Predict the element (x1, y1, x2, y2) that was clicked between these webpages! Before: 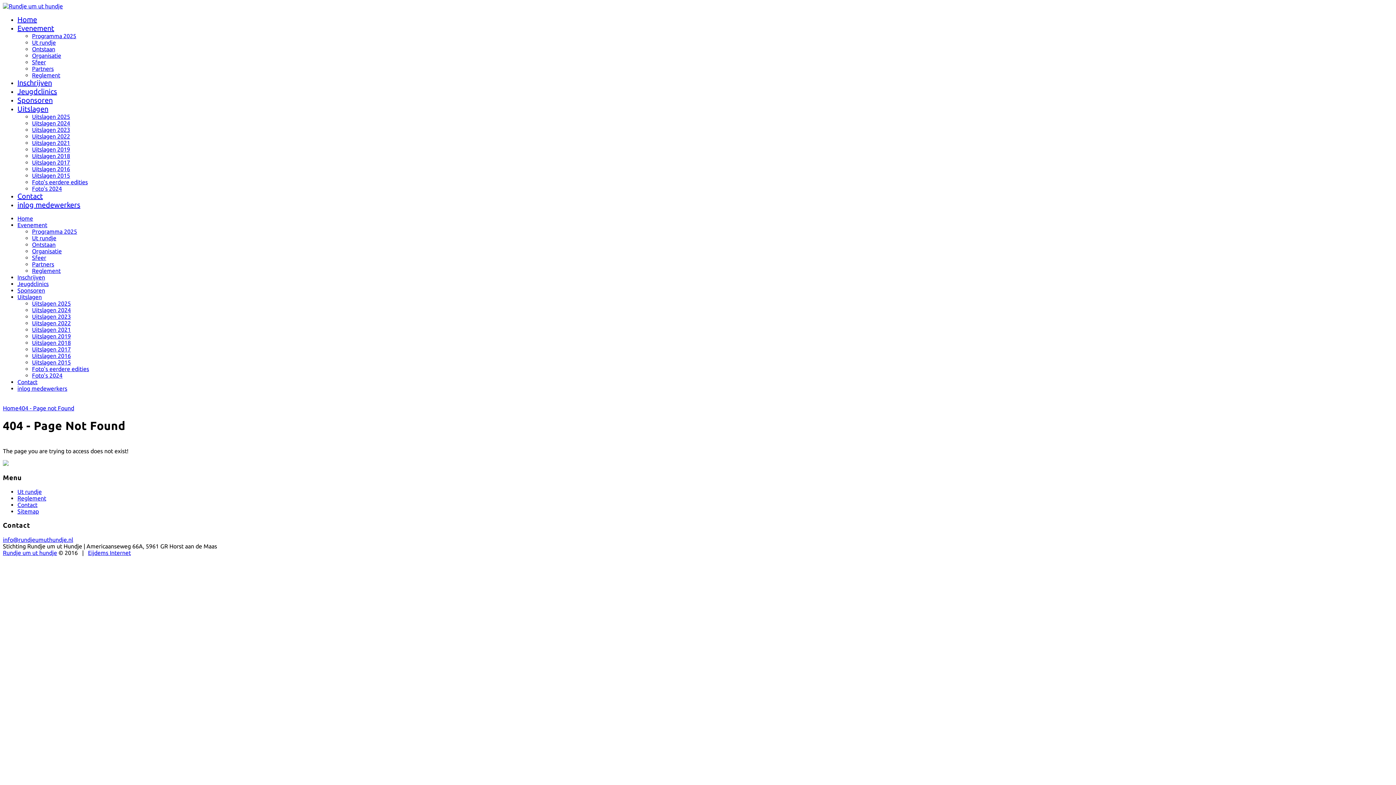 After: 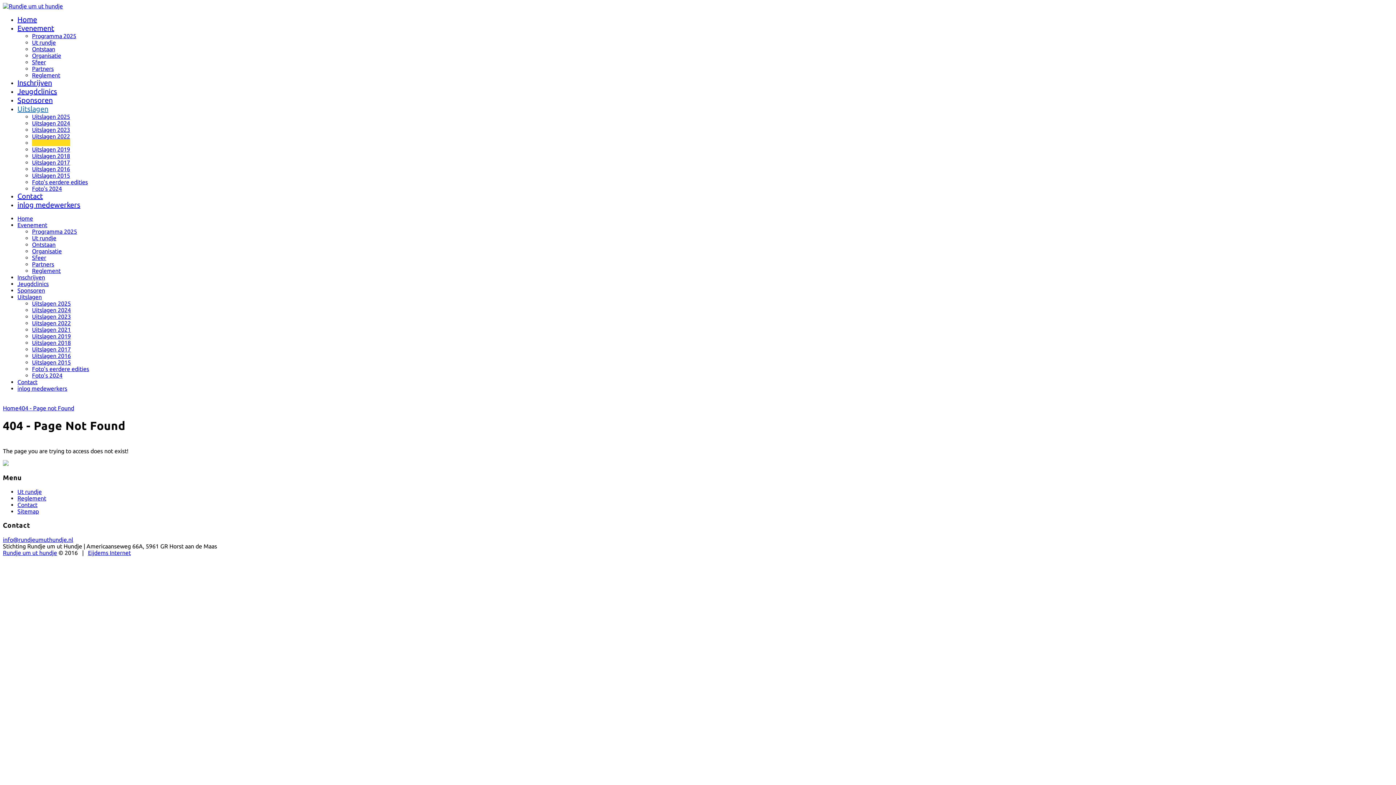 Action: bbox: (32, 139, 70, 146) label: Uitslagen 2021